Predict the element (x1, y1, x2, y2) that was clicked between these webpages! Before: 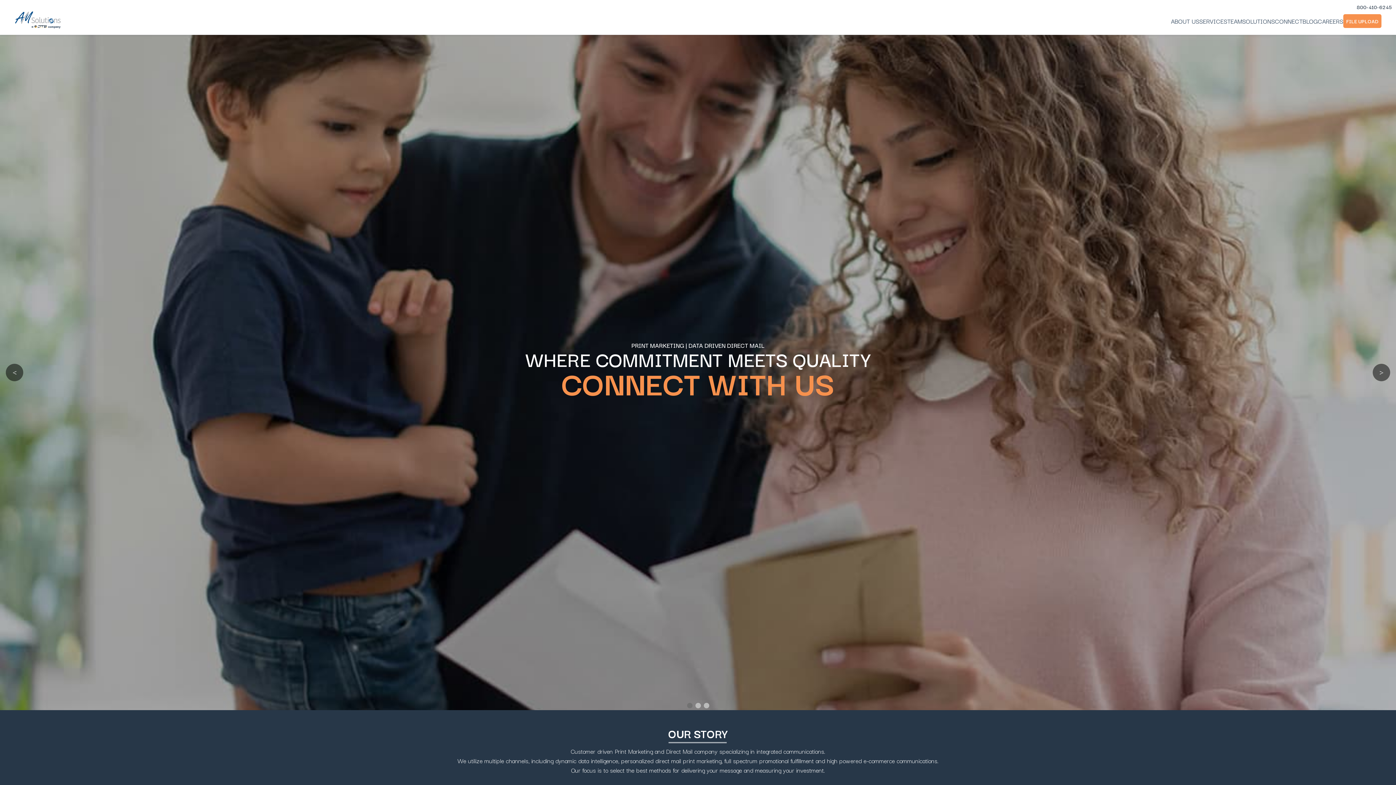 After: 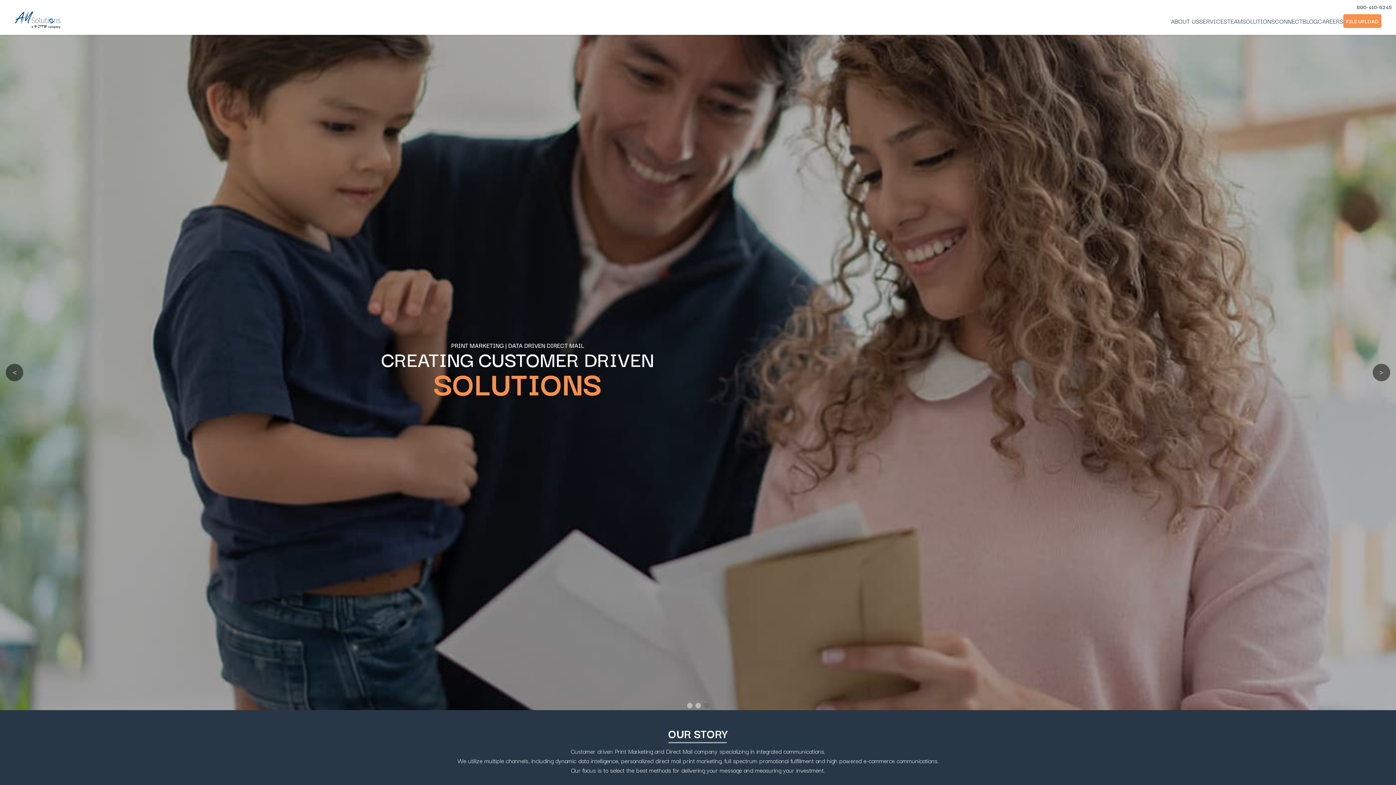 Action: bbox: (1343, 14, 1381, 27) label: FILE UPLOAD